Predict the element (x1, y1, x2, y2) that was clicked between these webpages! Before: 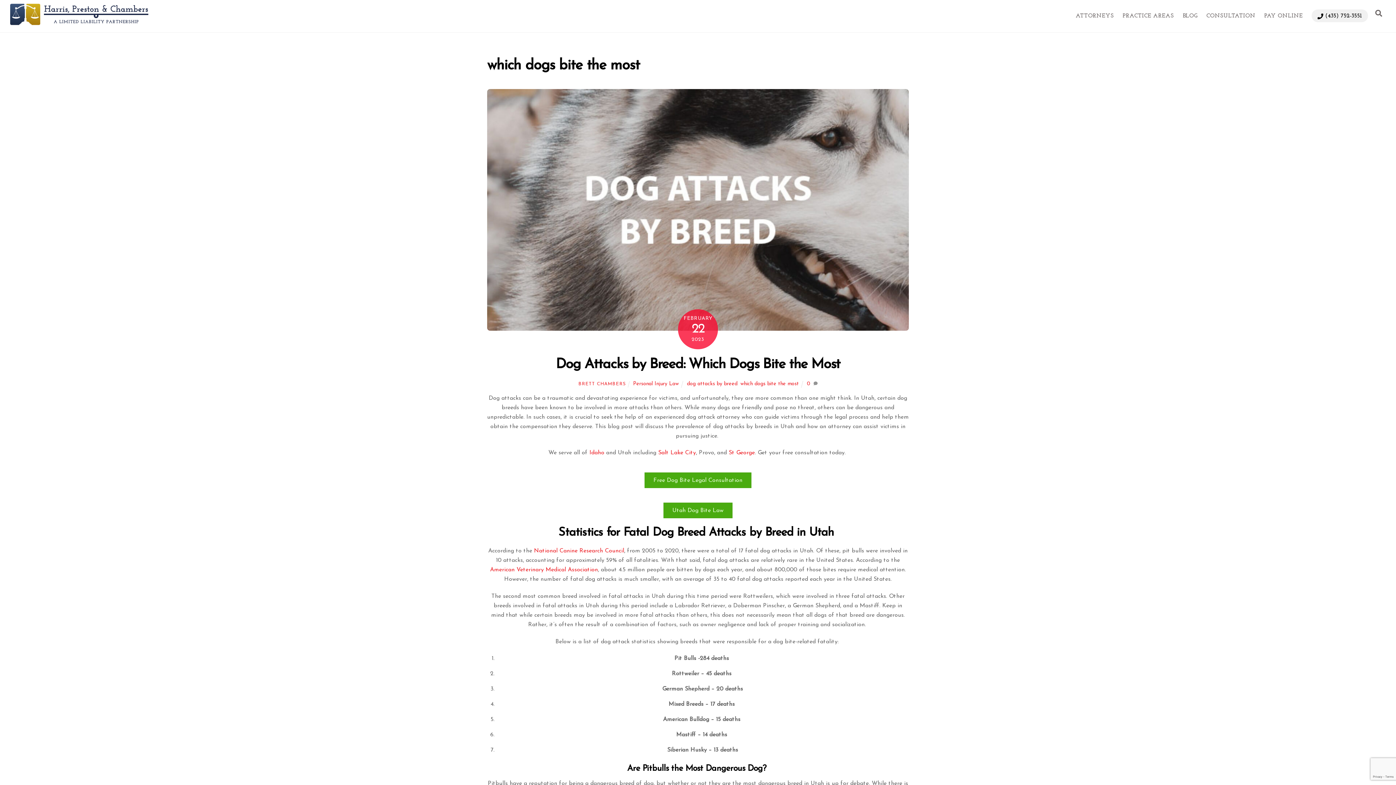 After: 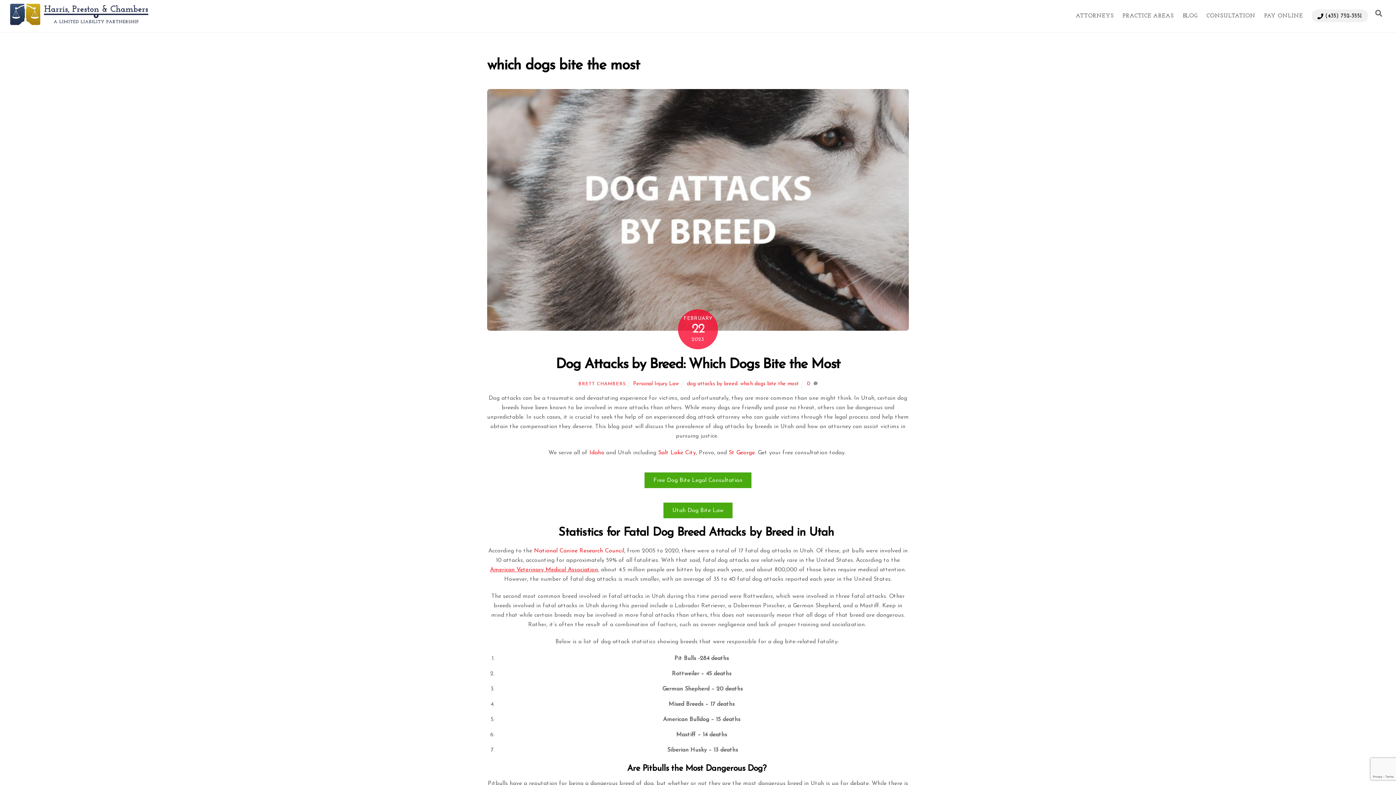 Action: label: American Veterinary Medical Association bbox: (490, 567, 598, 573)